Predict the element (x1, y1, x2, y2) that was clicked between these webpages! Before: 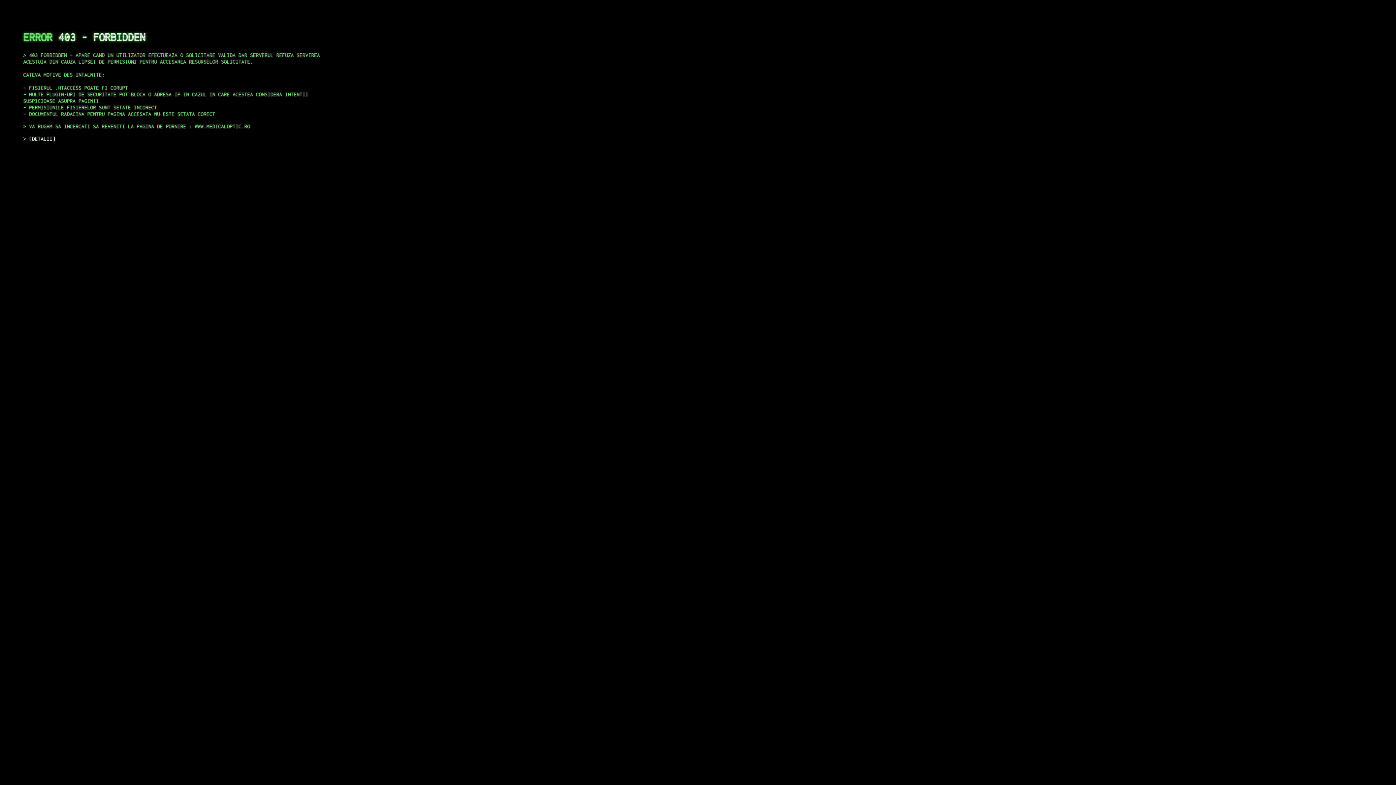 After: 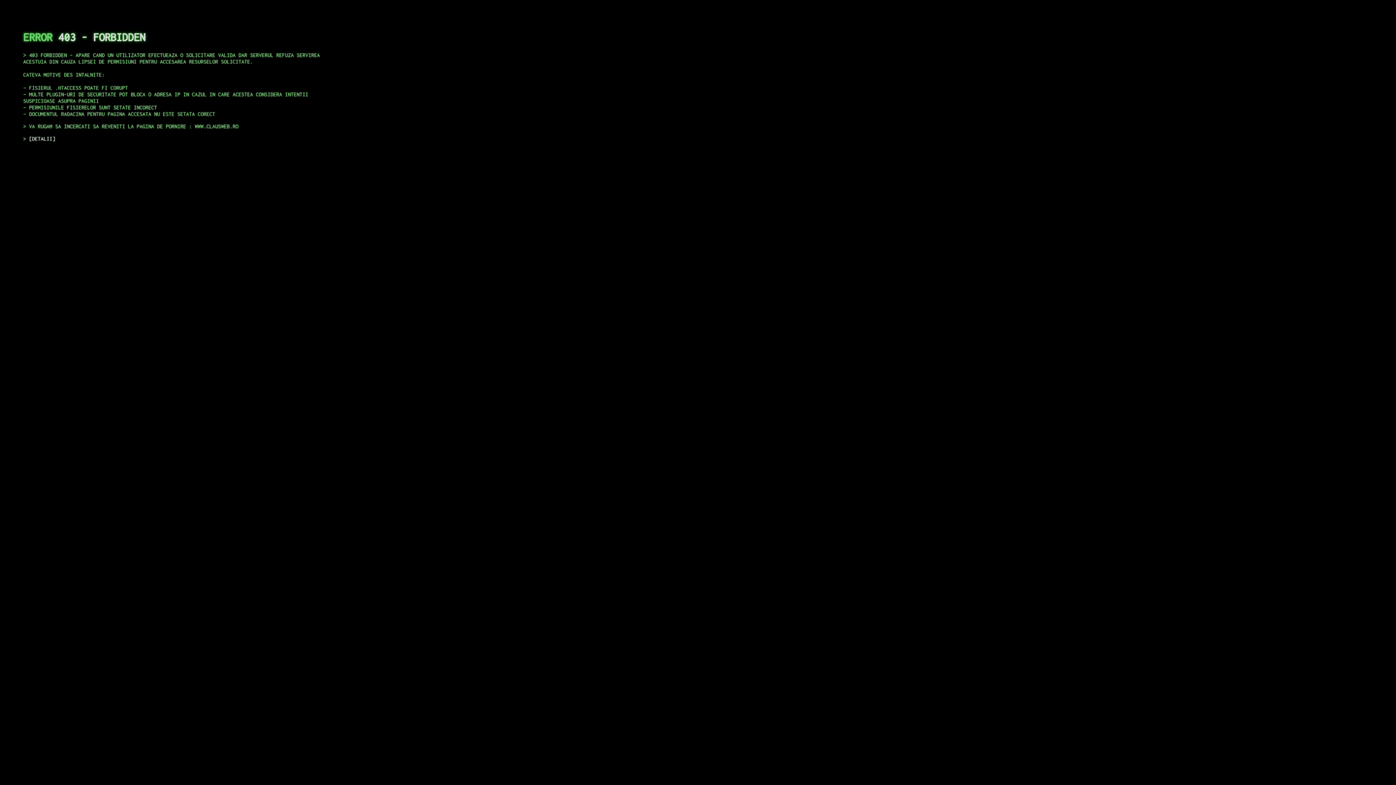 Action: bbox: (29, 135, 55, 141) label: DETALII